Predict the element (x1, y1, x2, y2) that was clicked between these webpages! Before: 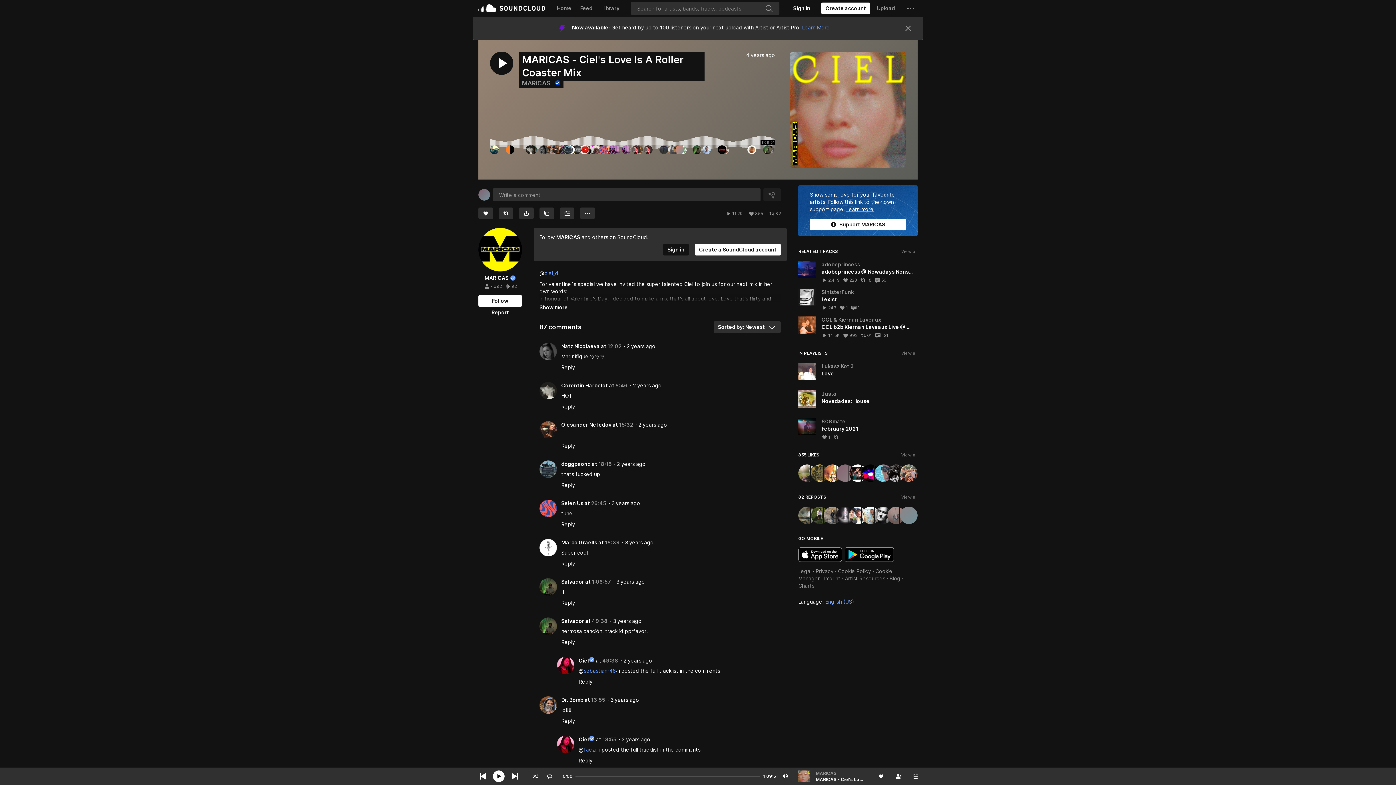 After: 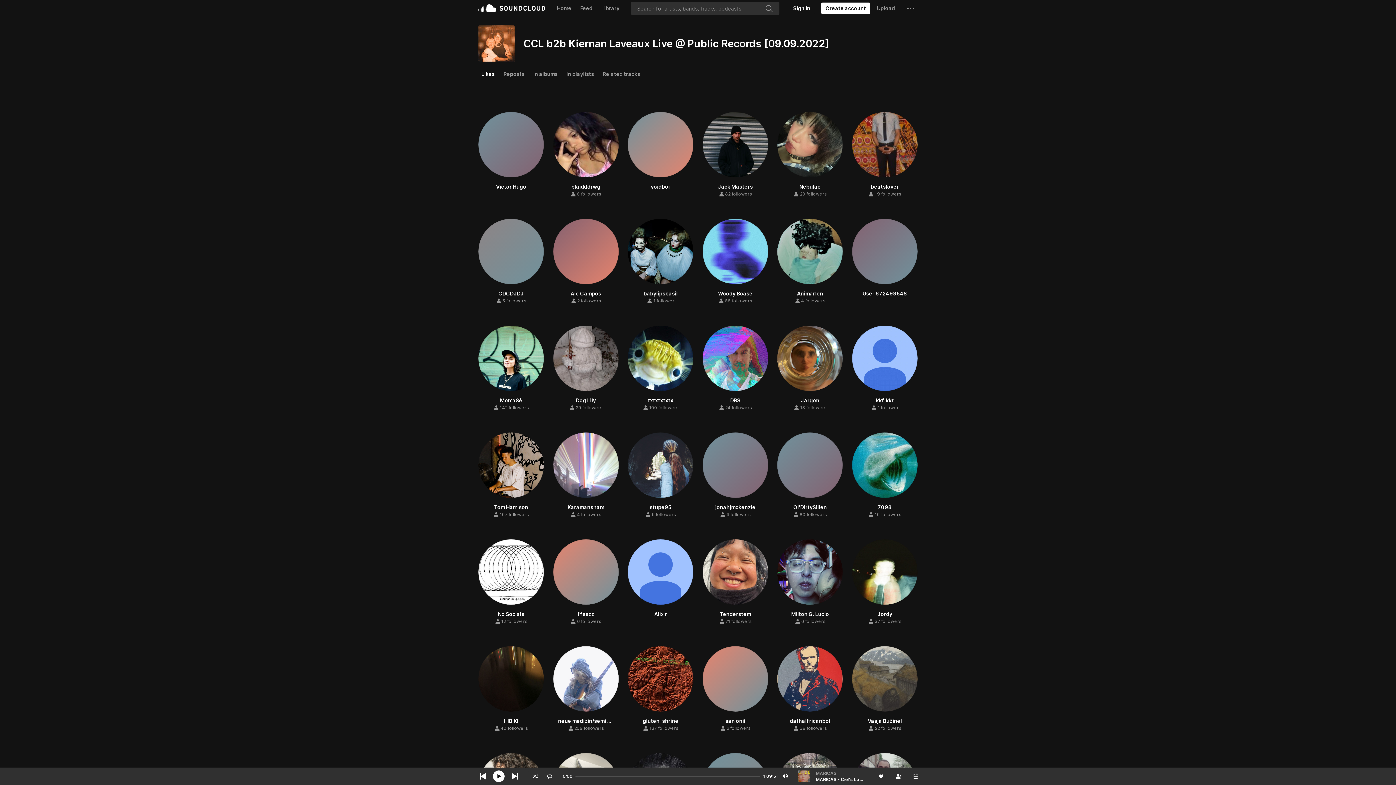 Action: label: View all likes
992 bbox: (842, 332, 857, 338)